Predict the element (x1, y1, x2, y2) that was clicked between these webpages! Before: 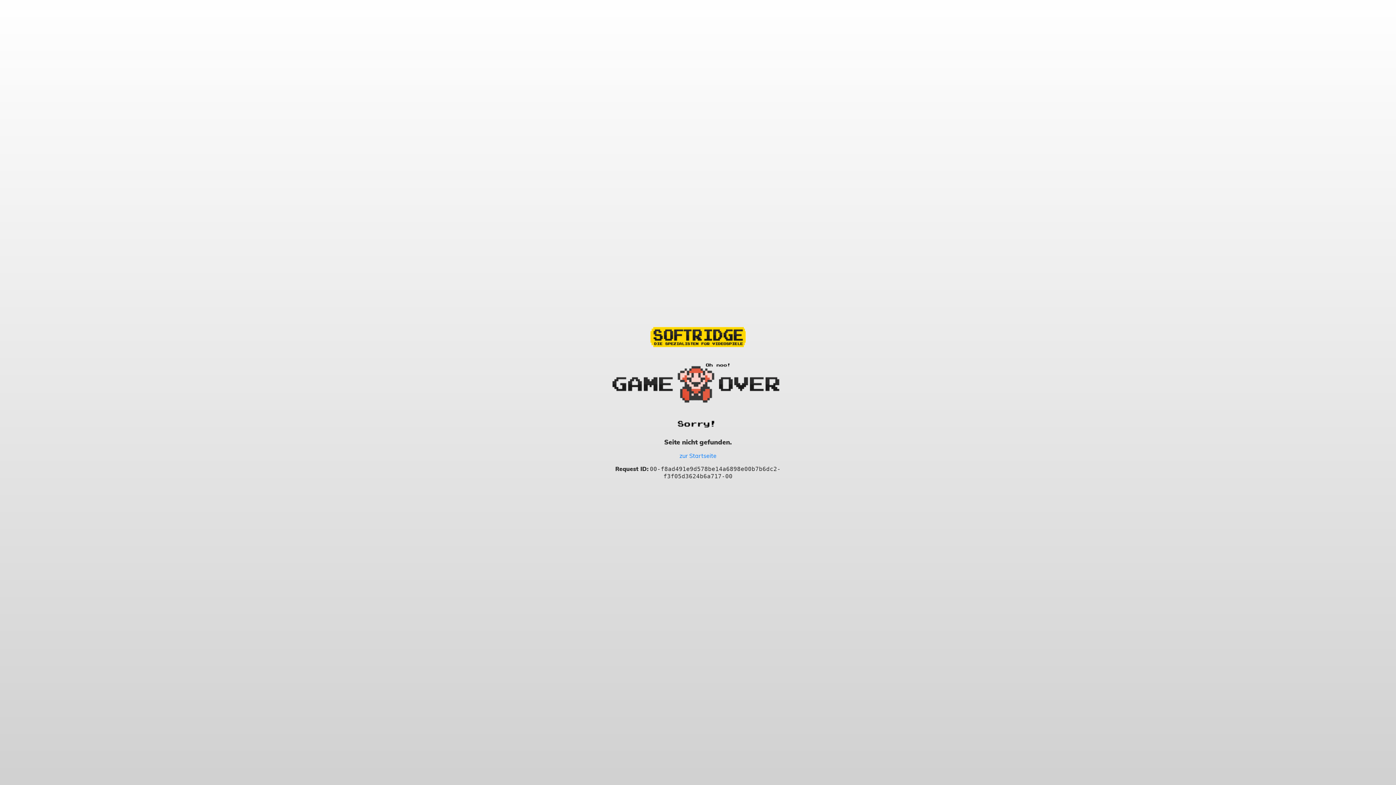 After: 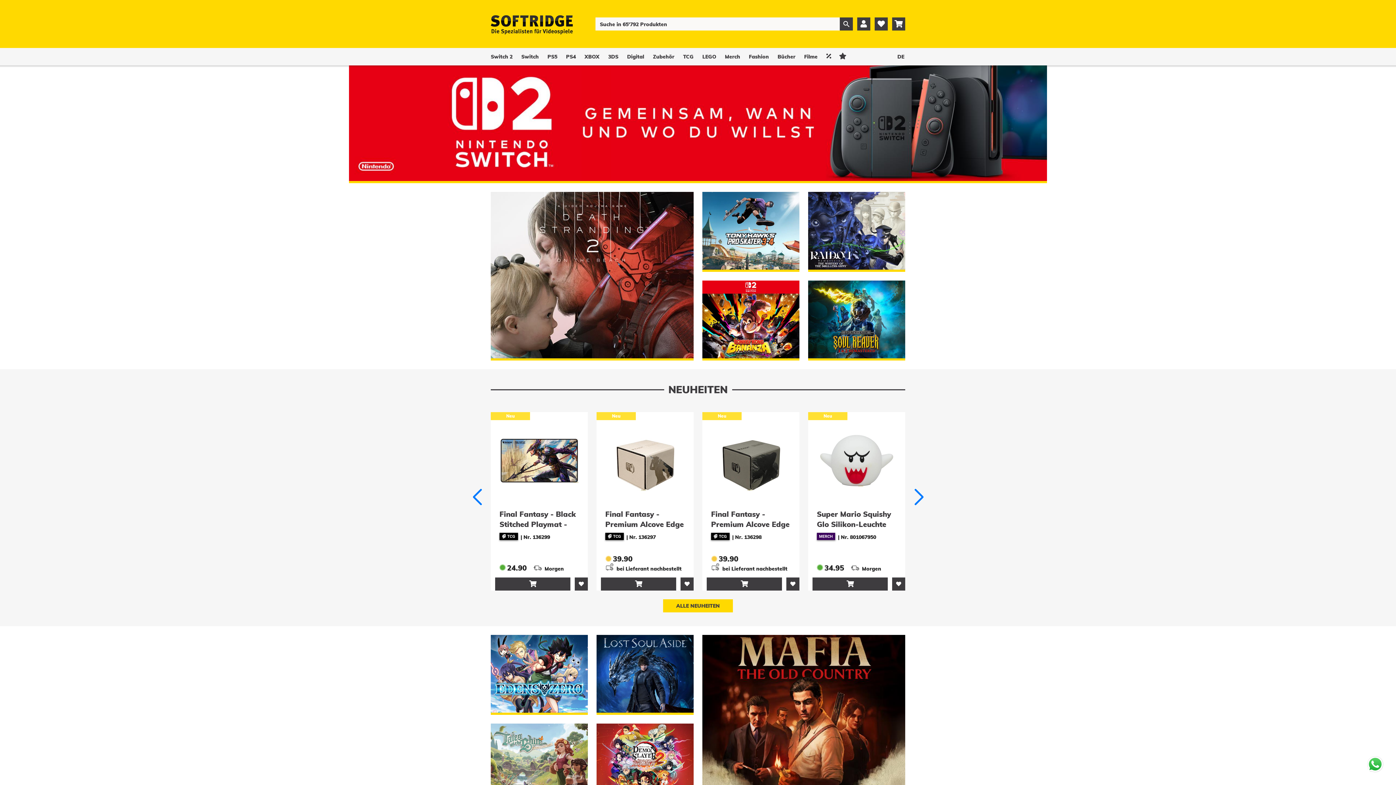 Action: bbox: (679, 452, 716, 459) label: zur Startseite